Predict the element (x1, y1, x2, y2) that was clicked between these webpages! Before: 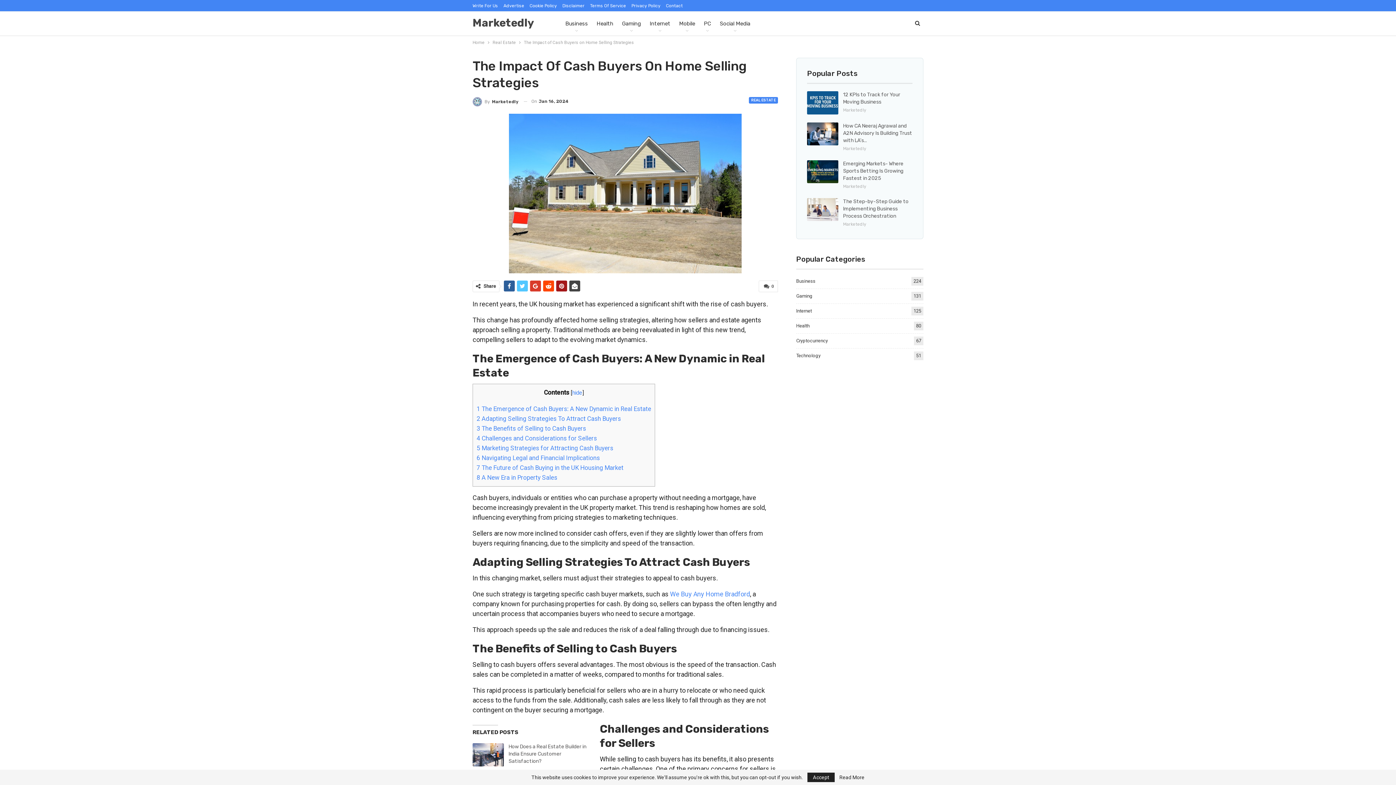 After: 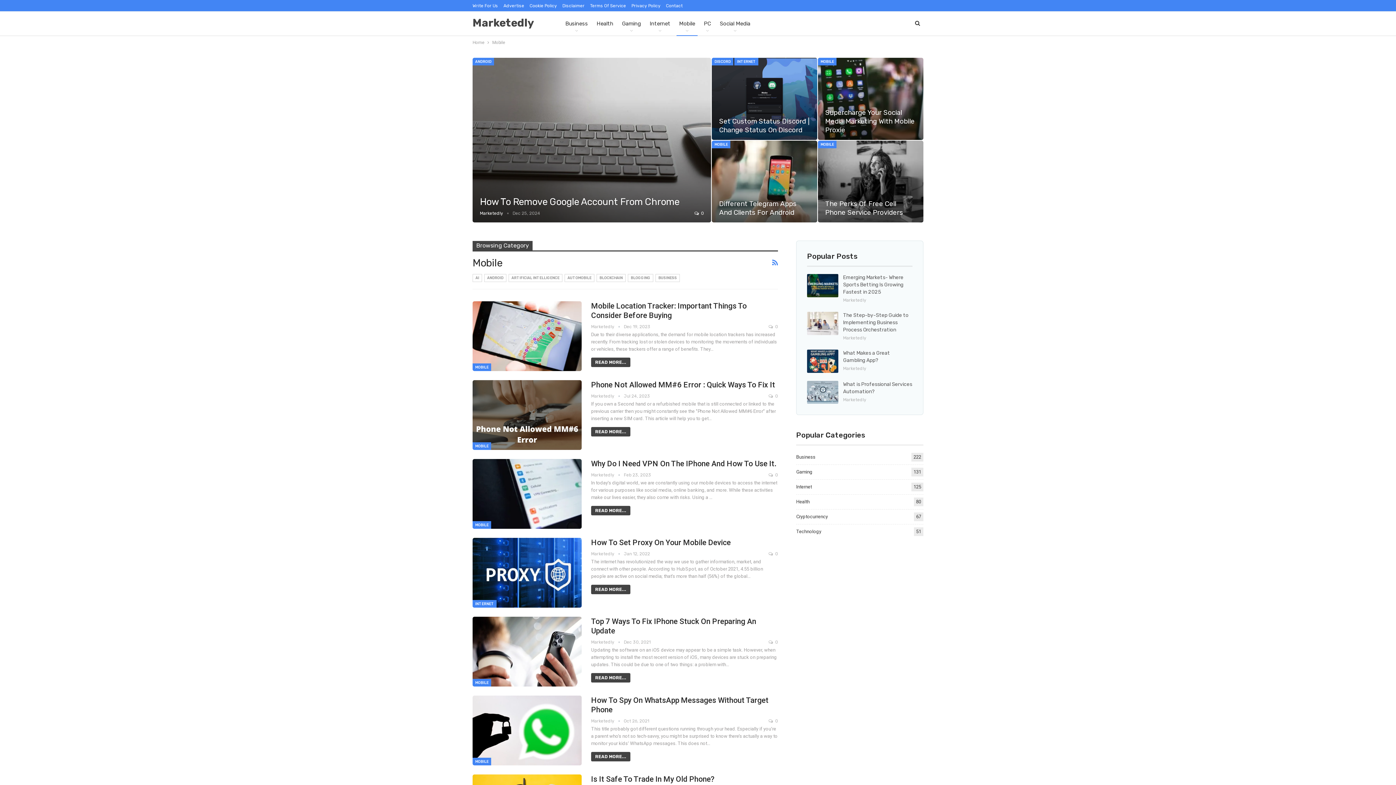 Action: label: Mobile bbox: (676, 11, 697, 35)